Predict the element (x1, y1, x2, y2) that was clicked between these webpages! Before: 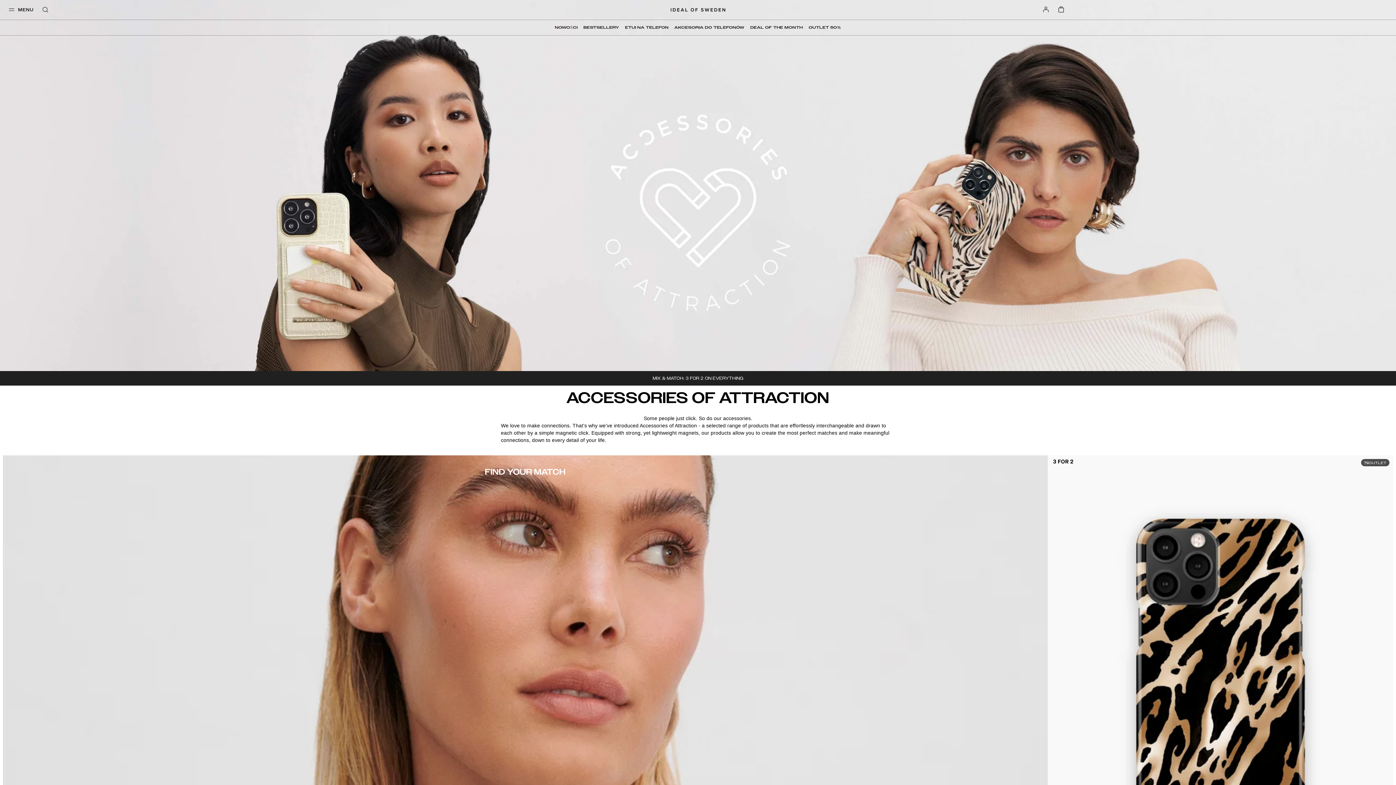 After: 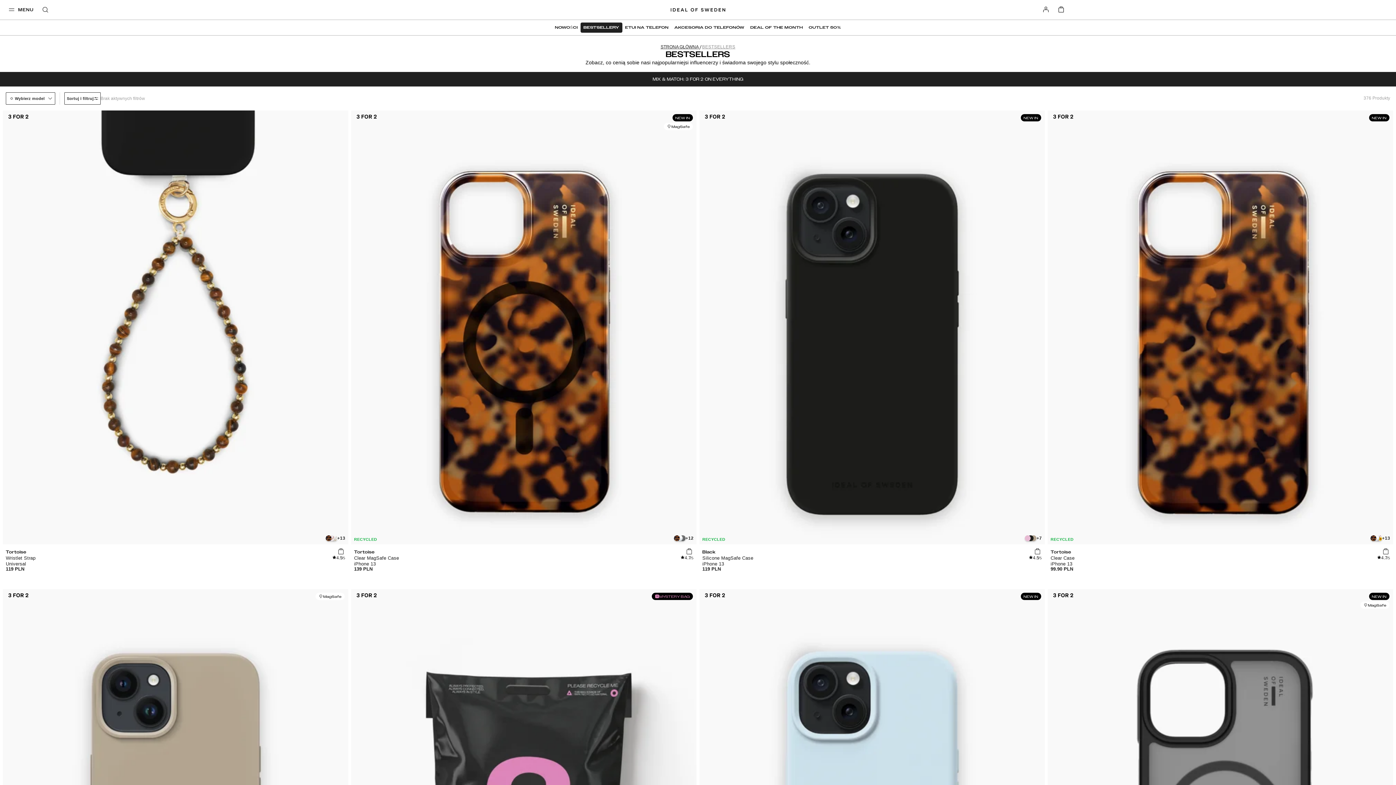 Action: label: MIX & MATCH: 3 FOR 2 ON EVERYTHING bbox: (0, 371, 1396, 385)